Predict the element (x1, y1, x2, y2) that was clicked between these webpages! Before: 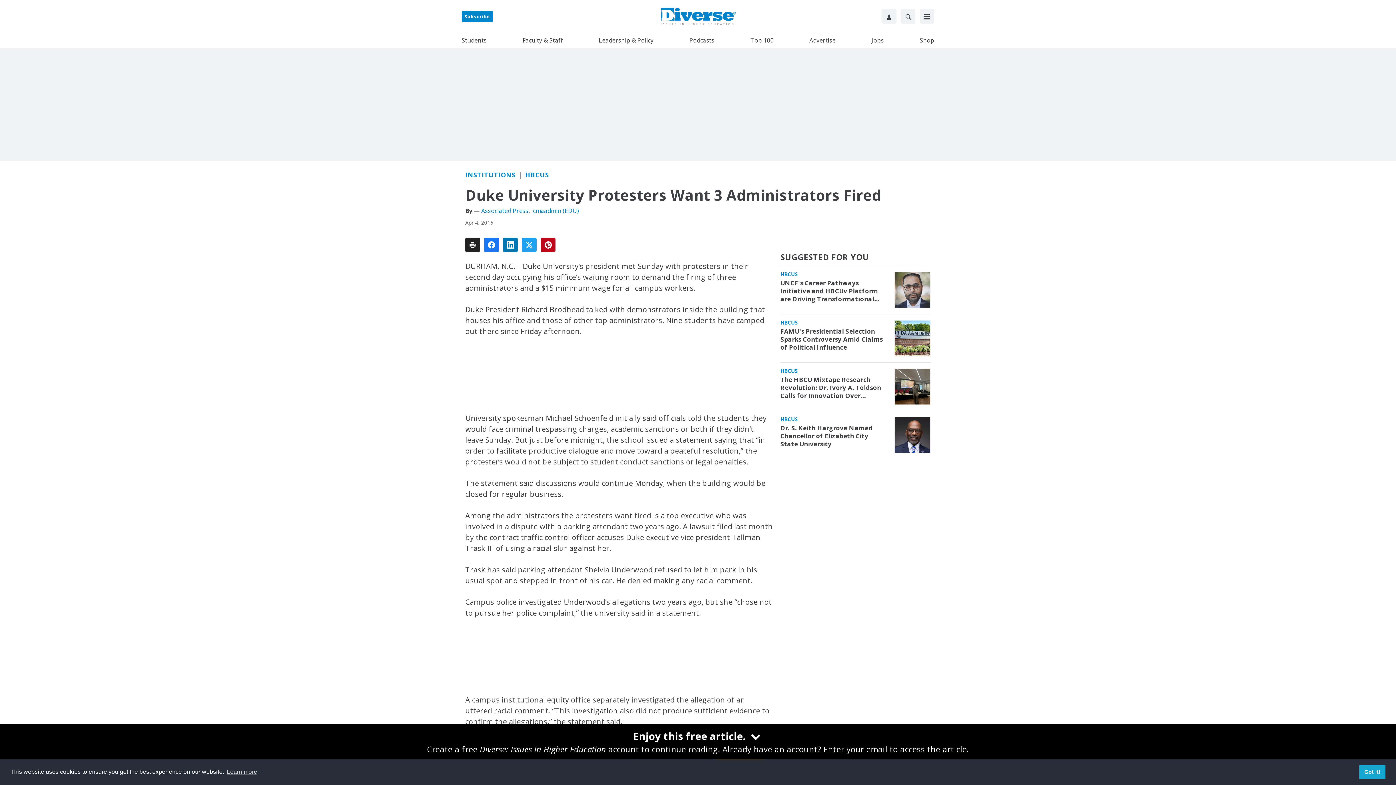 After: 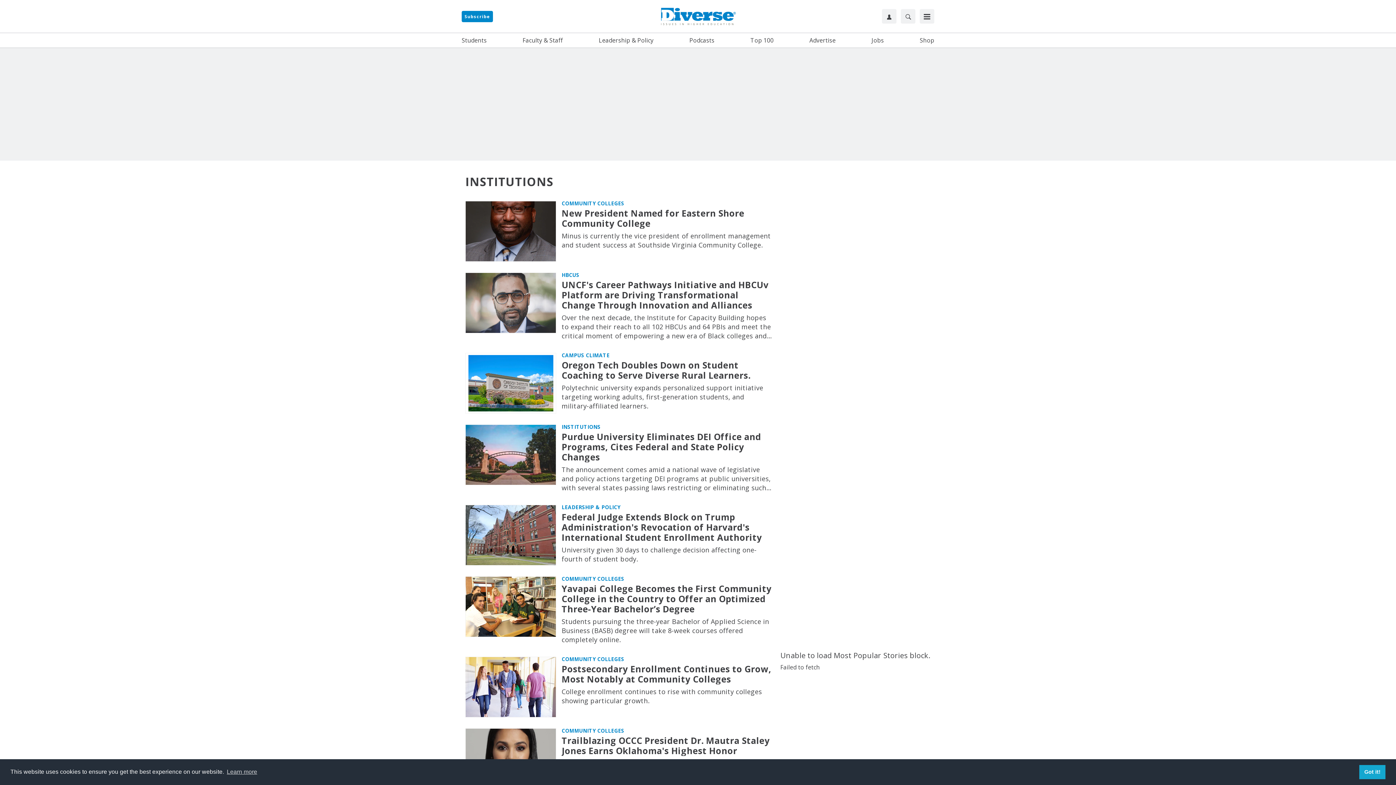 Action: bbox: (465, 170, 515, 179) label: INSTITUTIONS